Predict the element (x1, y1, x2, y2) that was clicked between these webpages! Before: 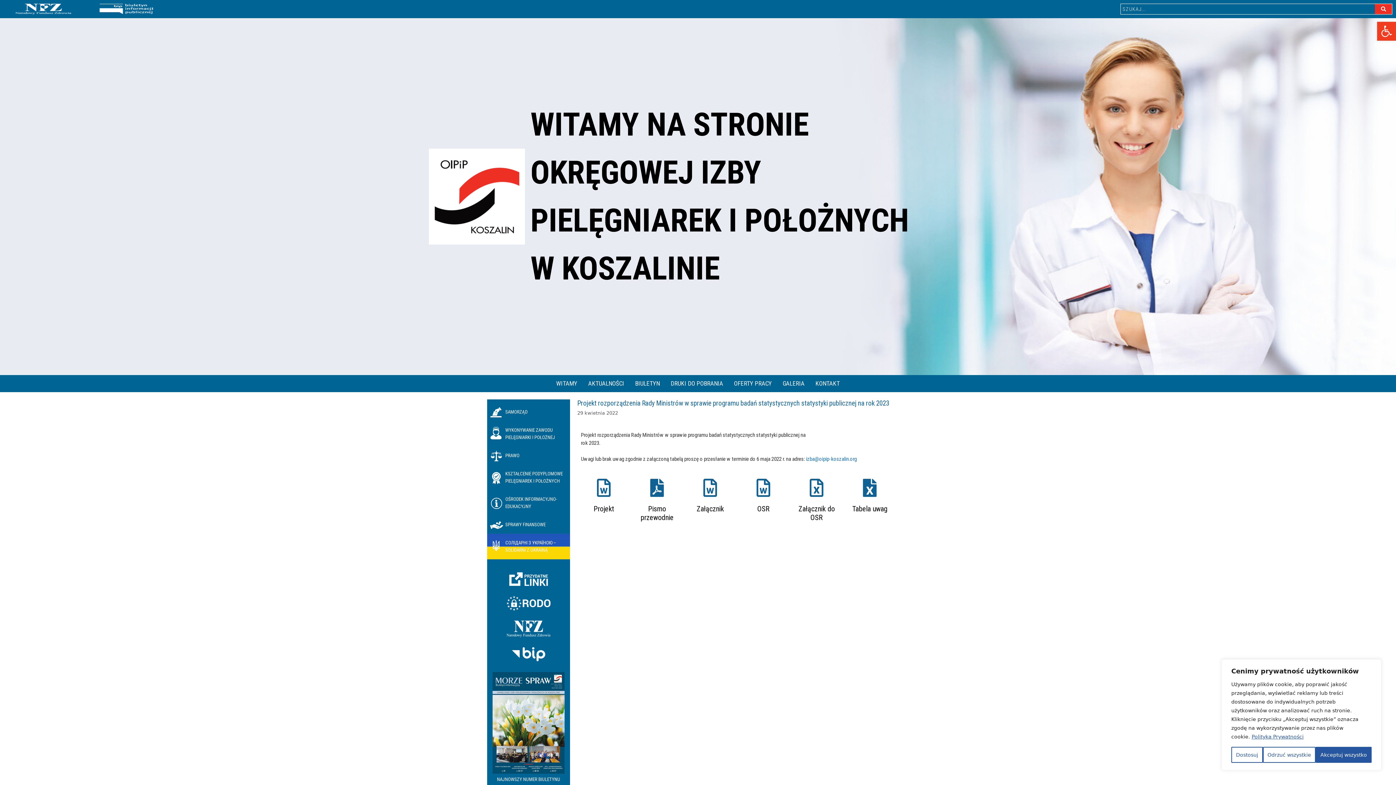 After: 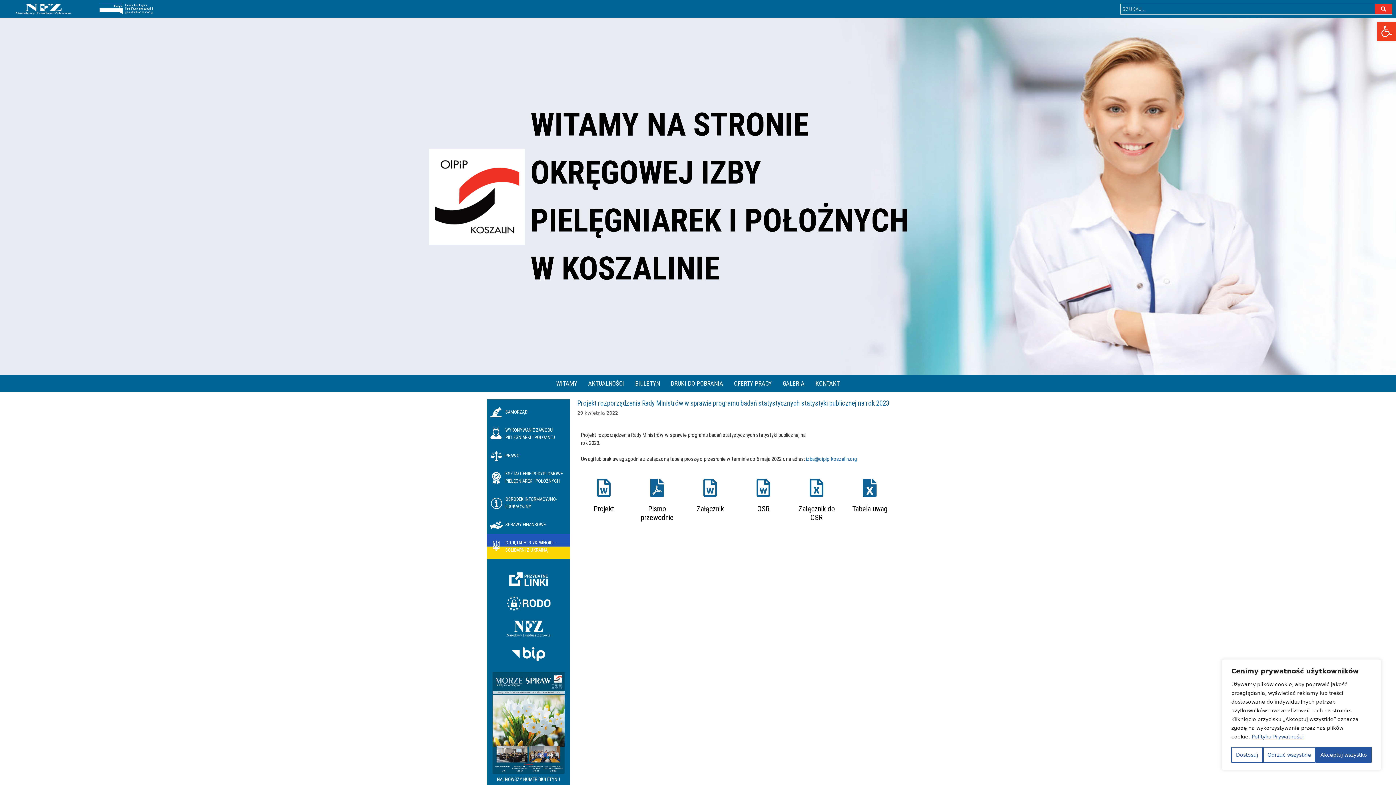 Action: label: Tabela uwag bbox: (852, 504, 887, 513)